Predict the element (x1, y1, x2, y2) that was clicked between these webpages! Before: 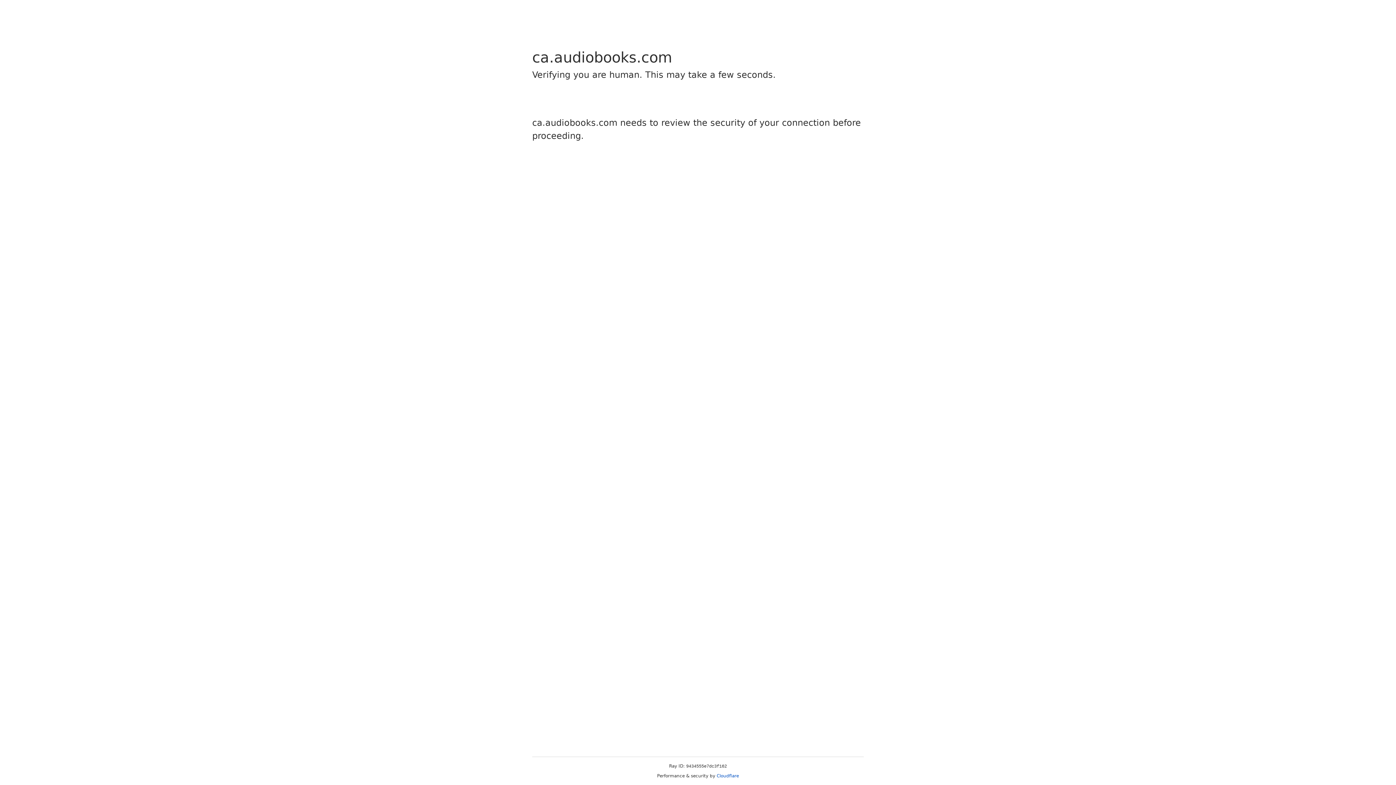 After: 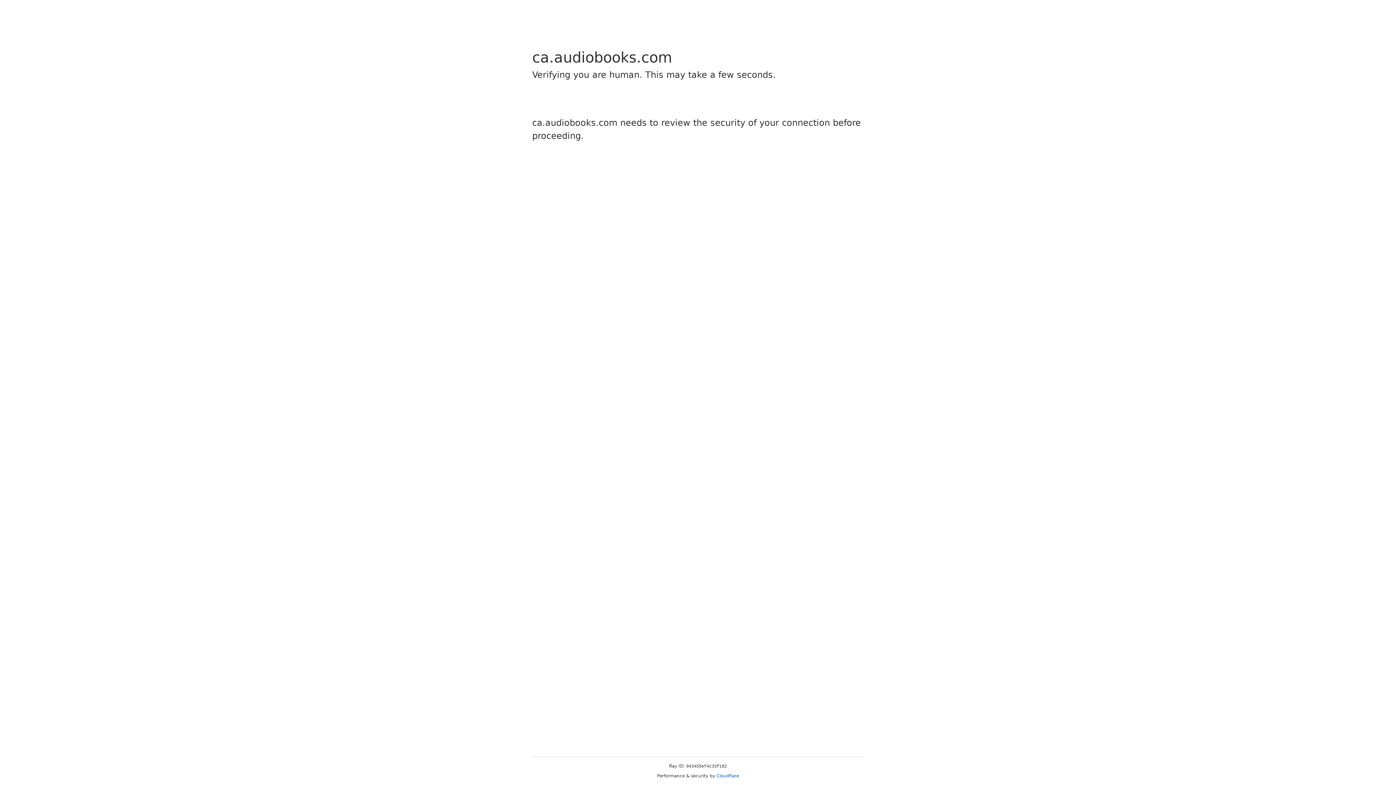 Action: bbox: (716, 773, 739, 778) label: Cloudflare